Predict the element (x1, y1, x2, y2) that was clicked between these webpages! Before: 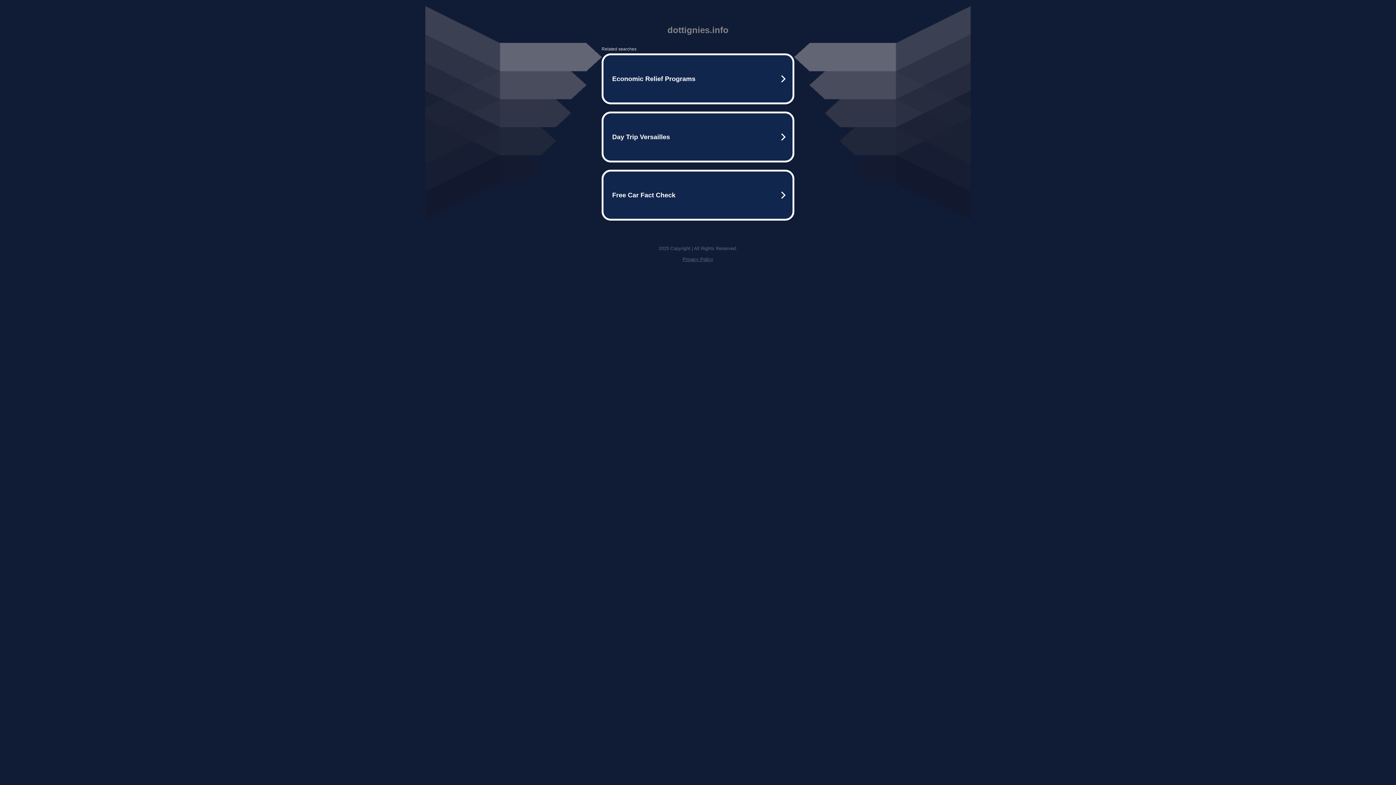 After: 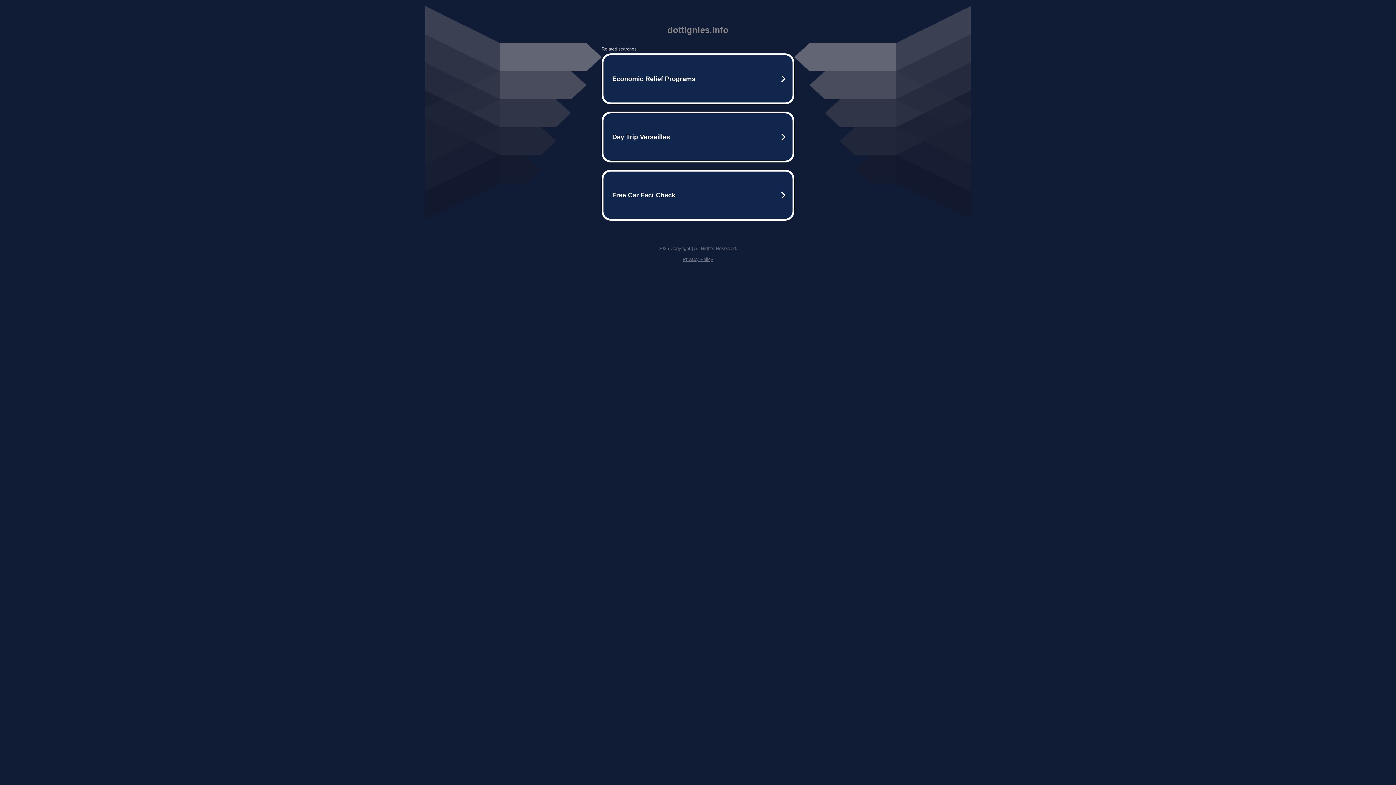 Action: label: Privacy Policy bbox: (682, 256, 713, 262)